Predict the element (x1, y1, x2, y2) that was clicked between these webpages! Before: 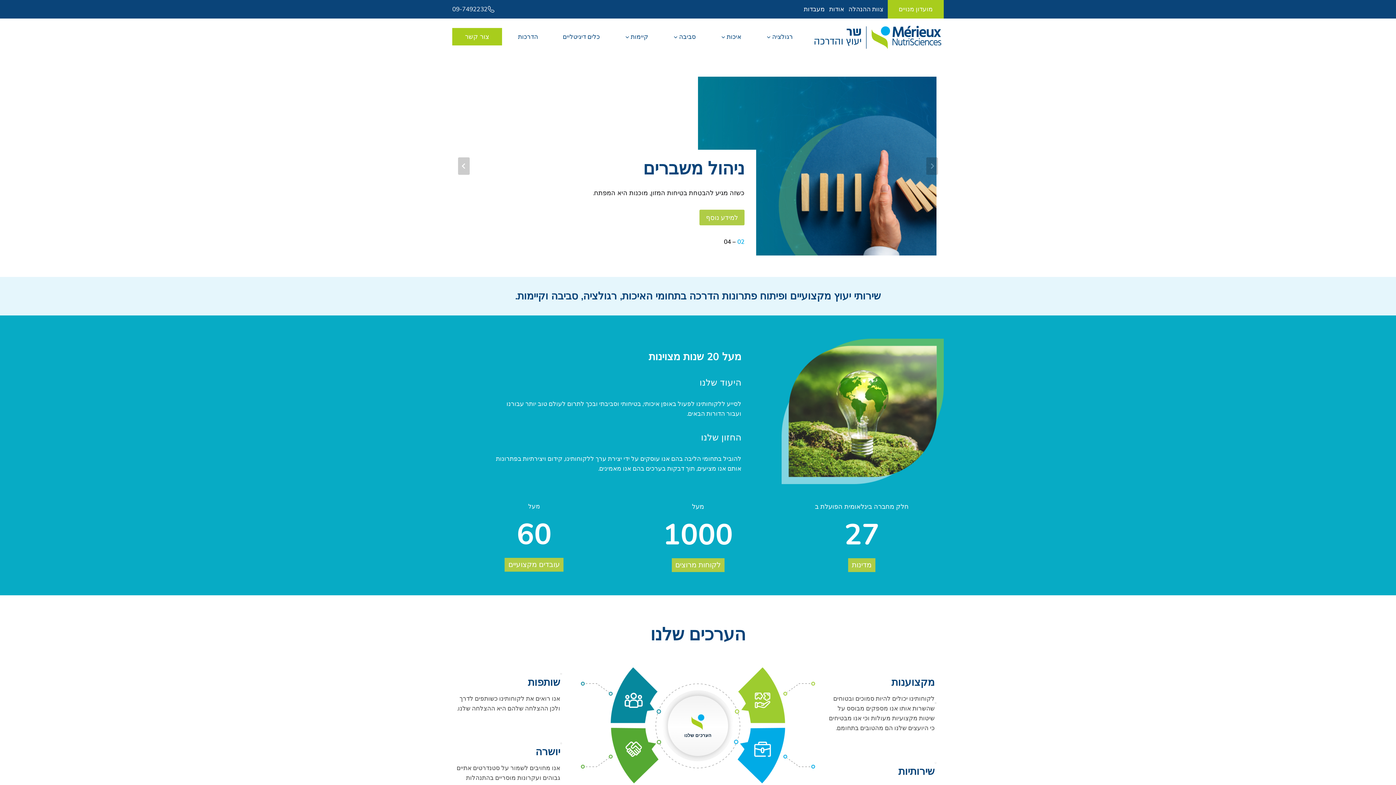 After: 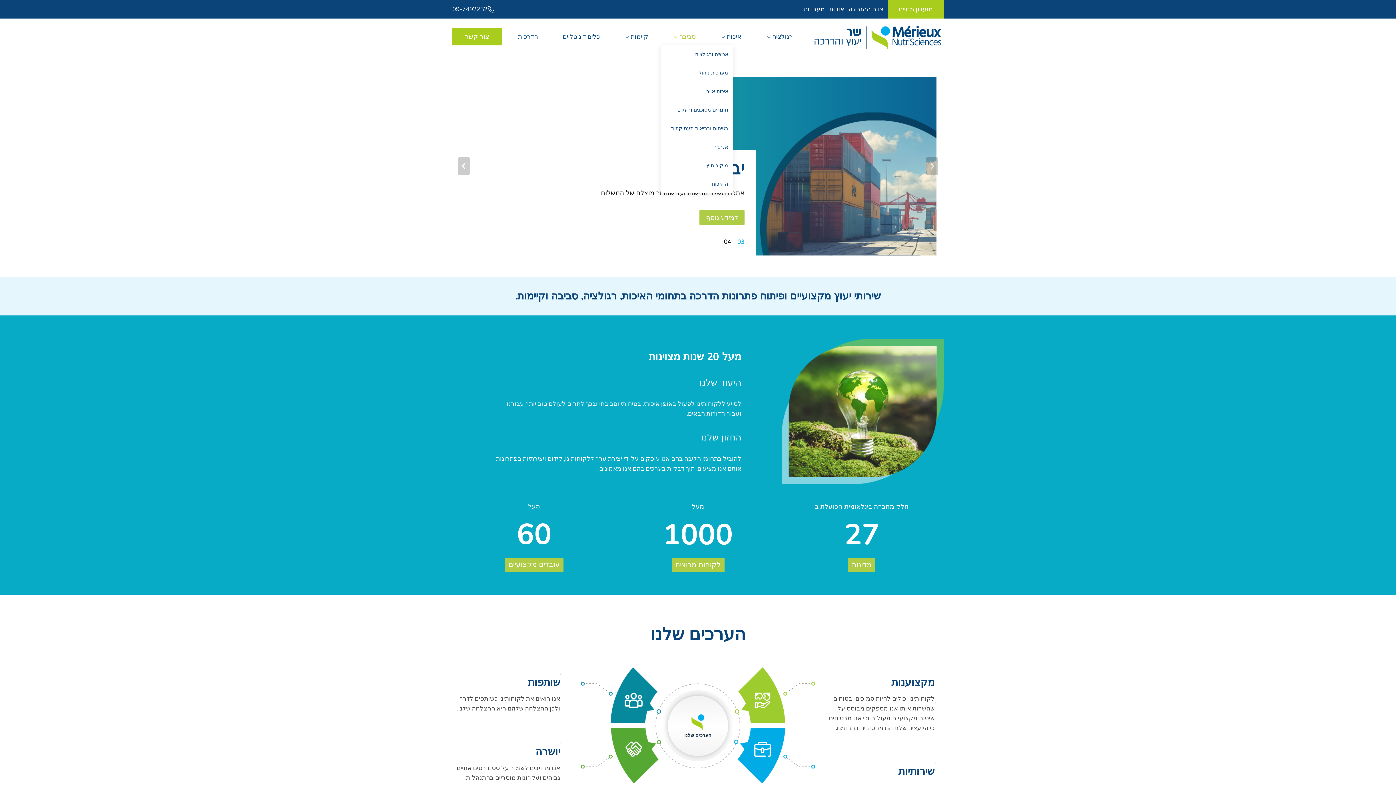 Action: label: סביבה bbox: (660, 28, 708, 45)